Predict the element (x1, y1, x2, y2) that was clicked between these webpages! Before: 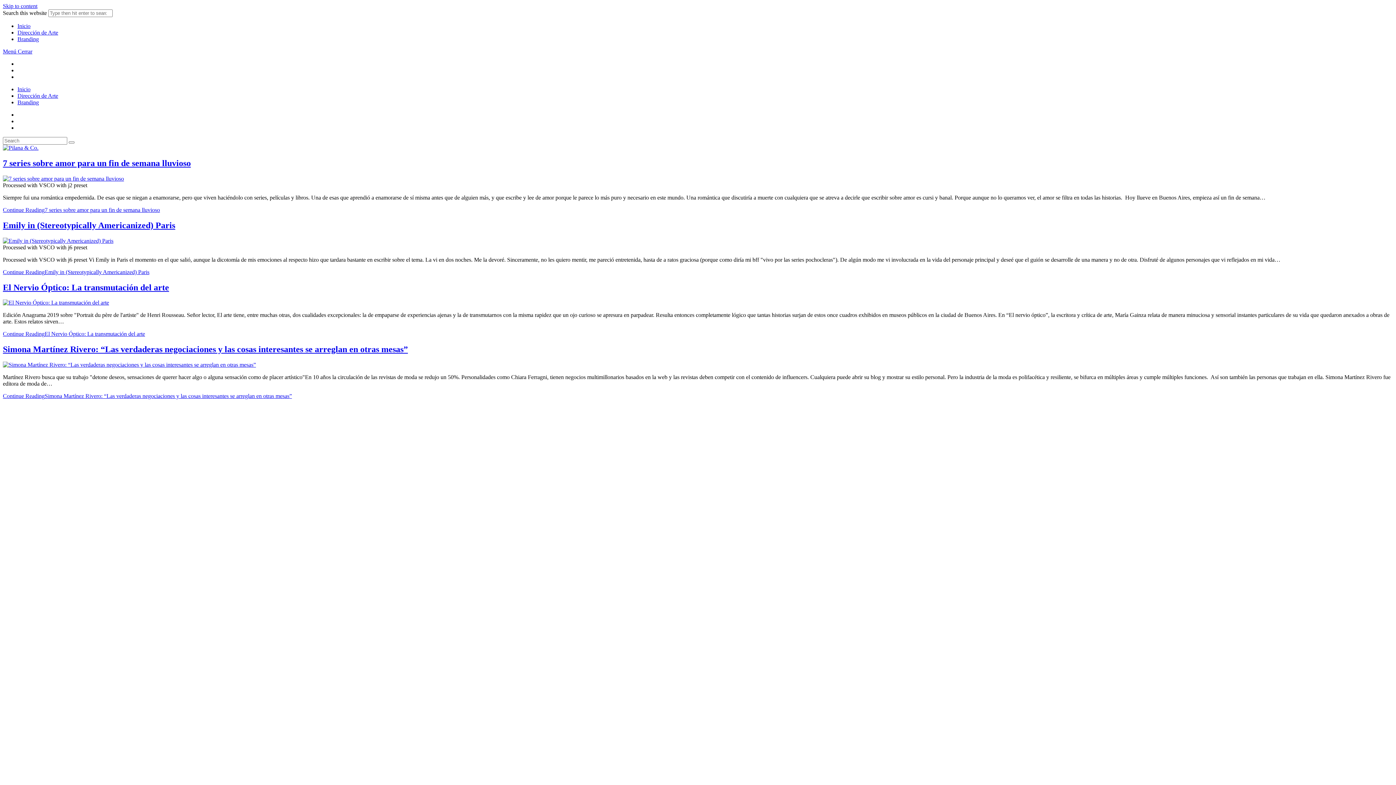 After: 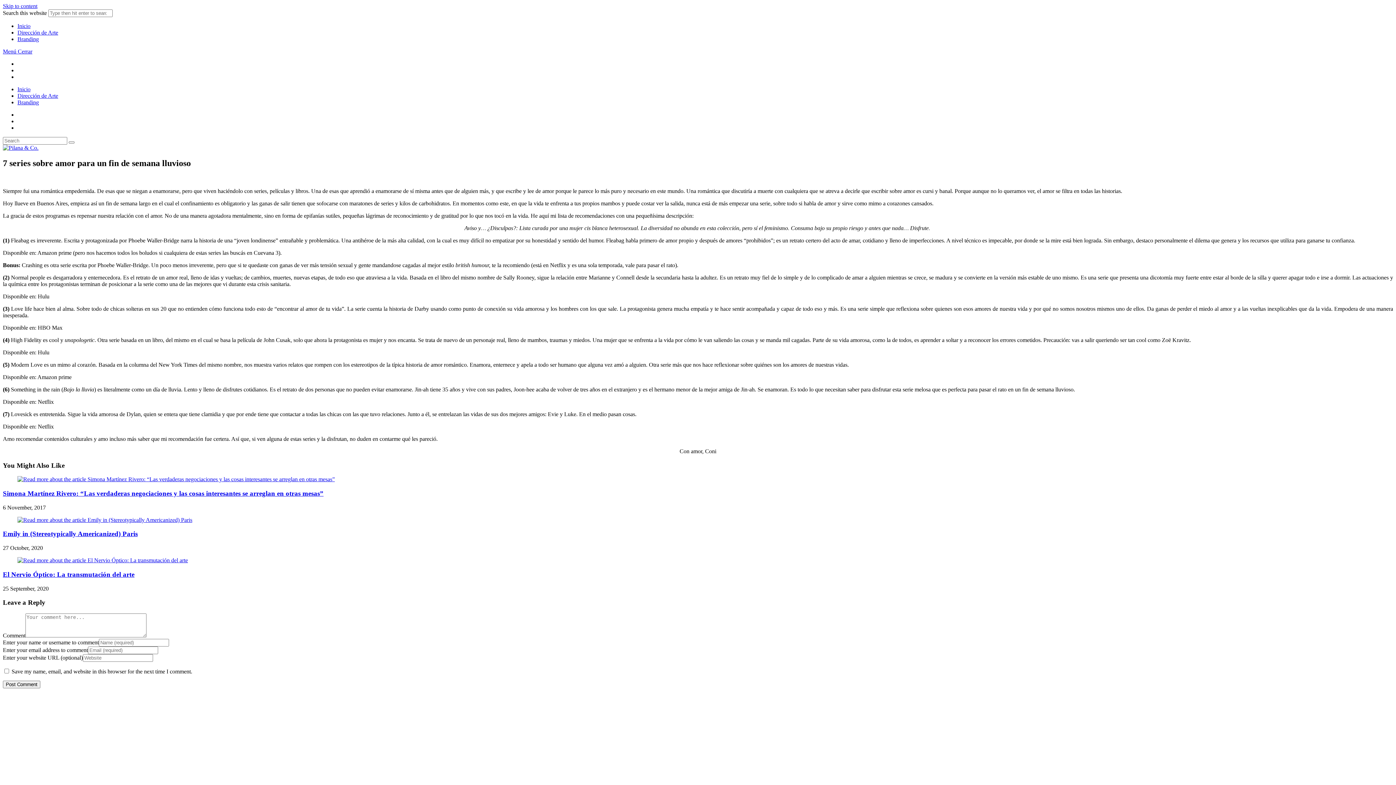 Action: bbox: (2, 206, 160, 213) label: Continue Reading7 series sobre amor para un fin de semana lluvioso